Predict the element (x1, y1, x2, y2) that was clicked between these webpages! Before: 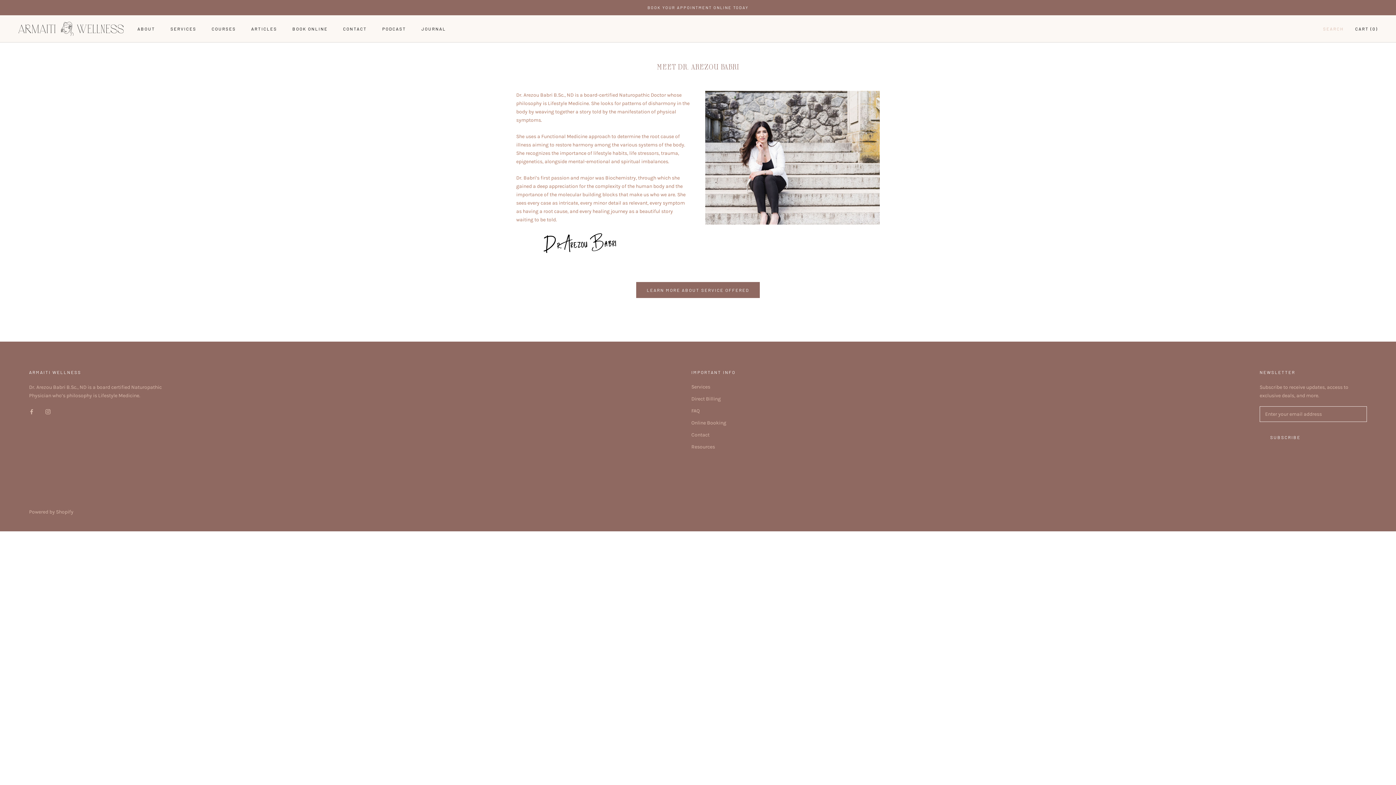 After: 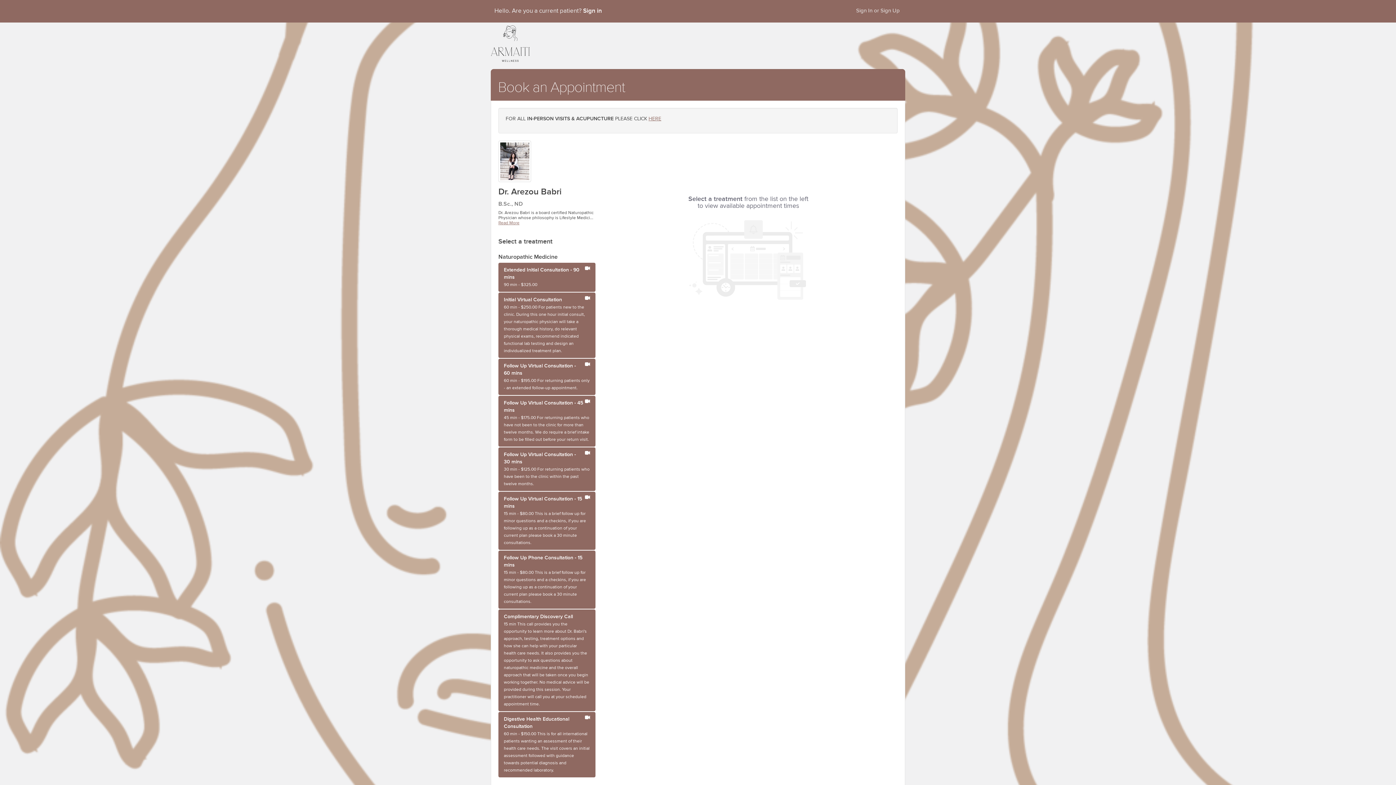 Action: label: BOOK ONLINE
BOOK ONLINE bbox: (292, 26, 327, 31)